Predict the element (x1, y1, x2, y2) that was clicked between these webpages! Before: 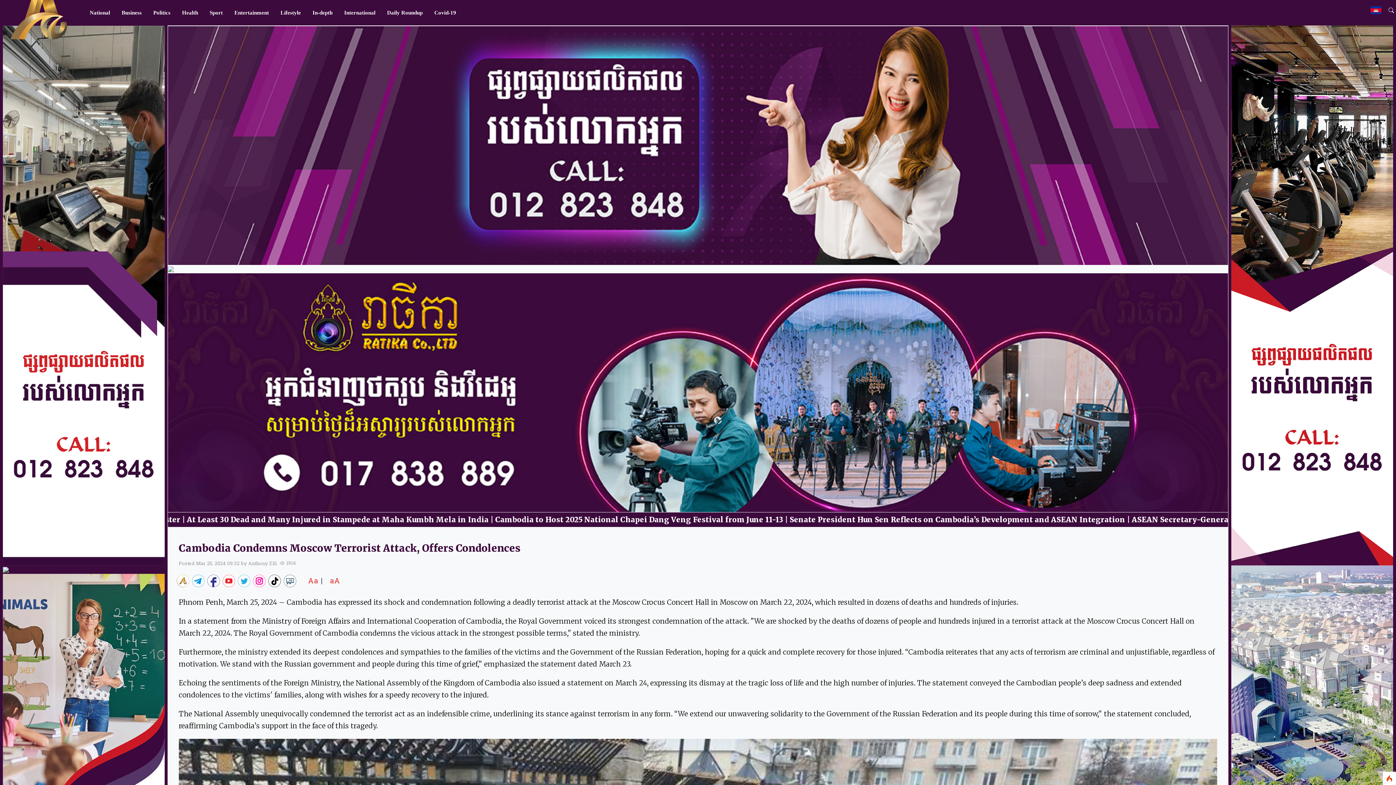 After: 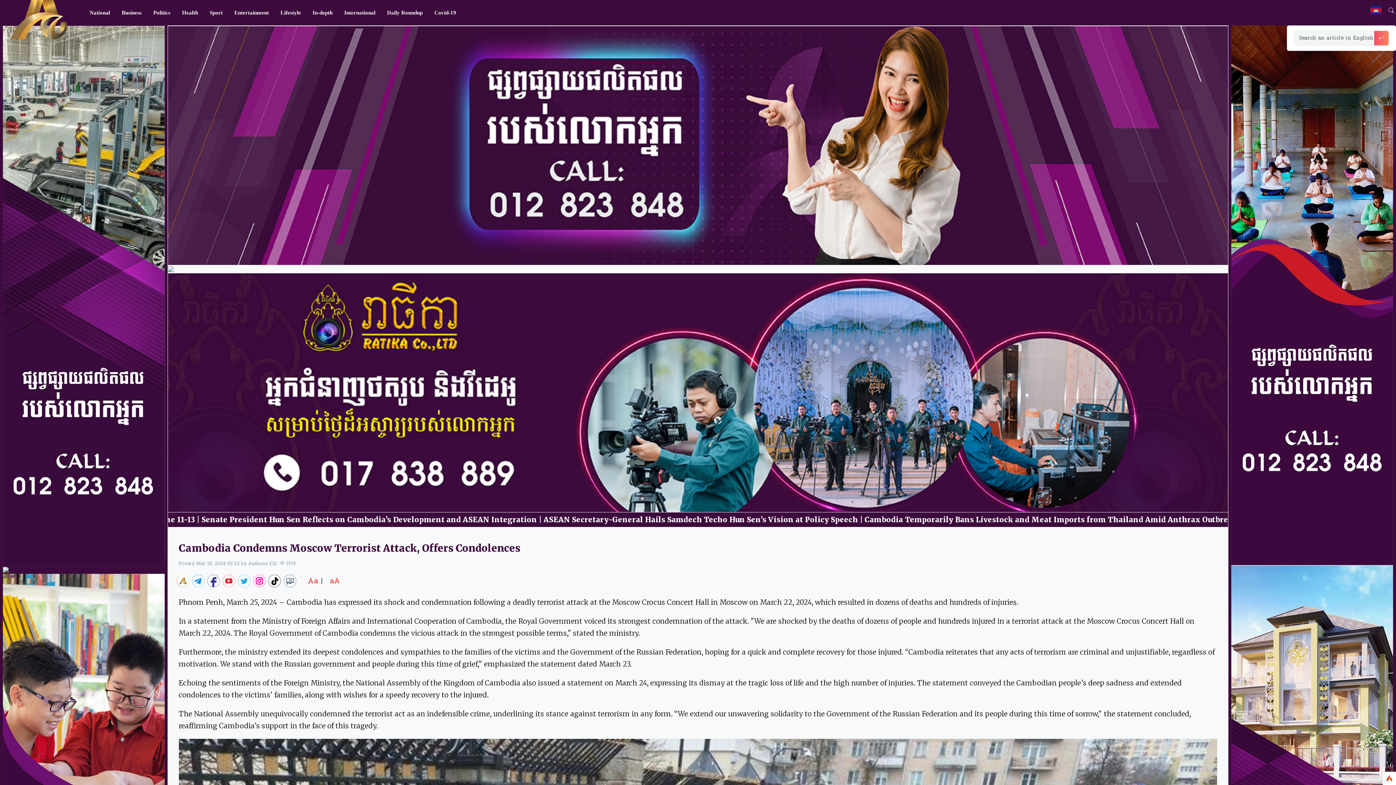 Action: bbox: (1388, 5, 1393, 16)